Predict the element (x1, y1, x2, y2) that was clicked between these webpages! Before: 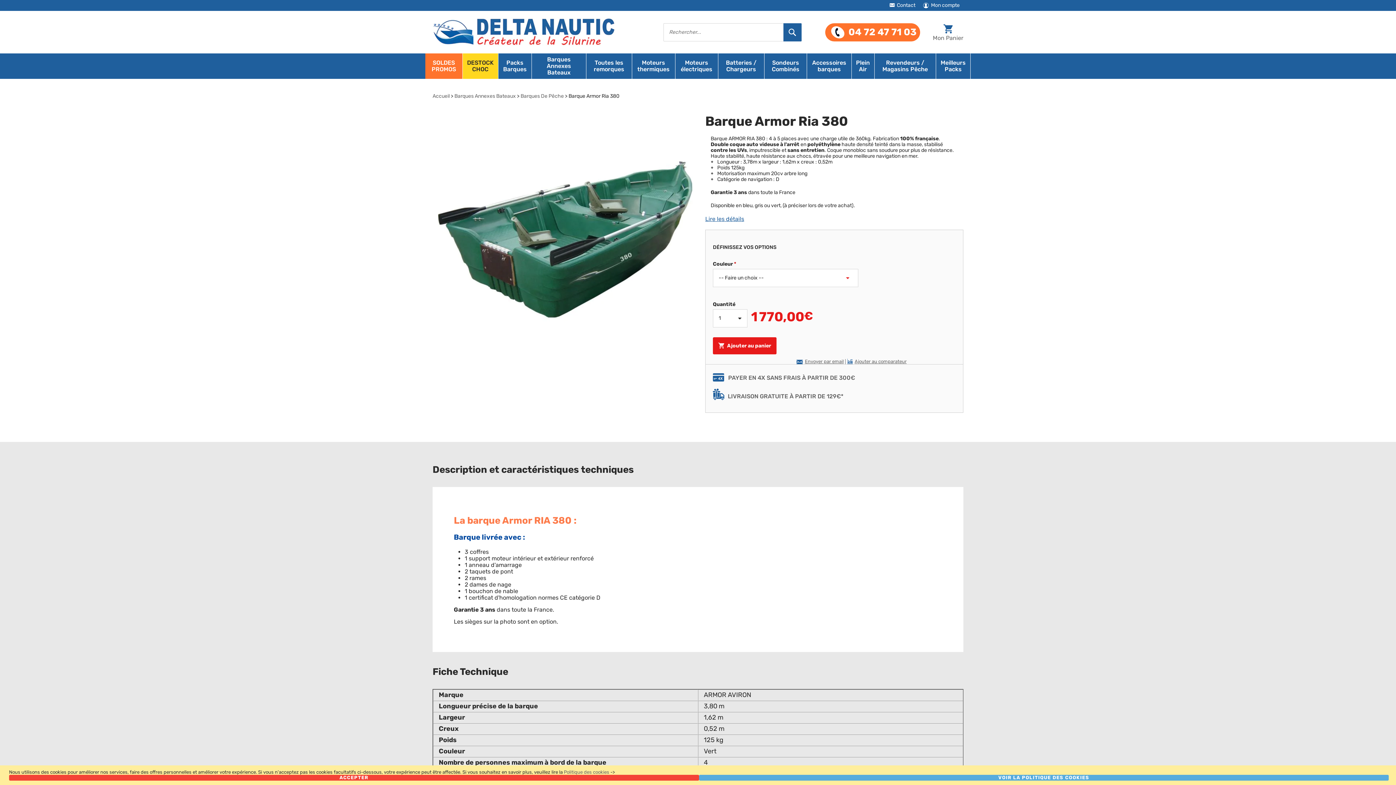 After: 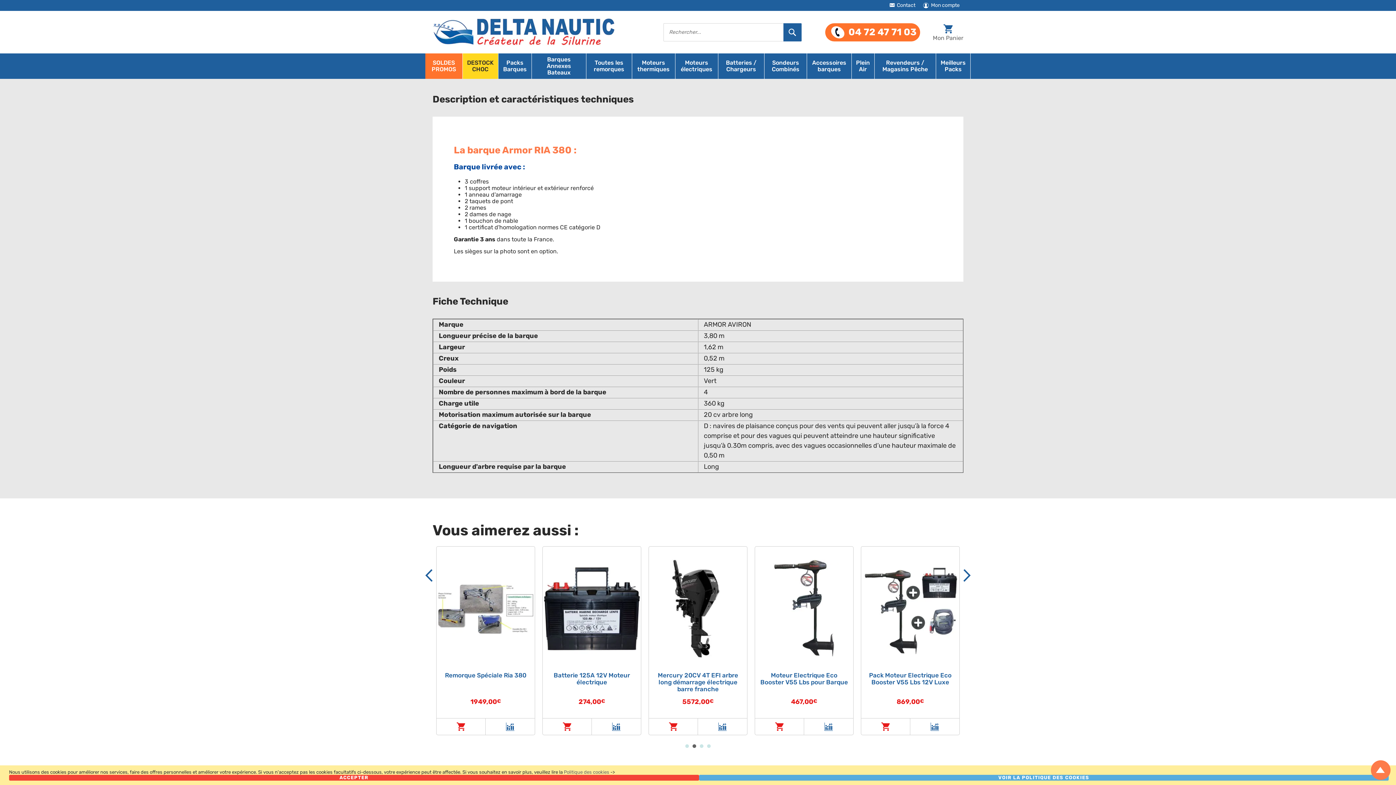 Action: bbox: (705, 215, 744, 222) label: Lire les détails